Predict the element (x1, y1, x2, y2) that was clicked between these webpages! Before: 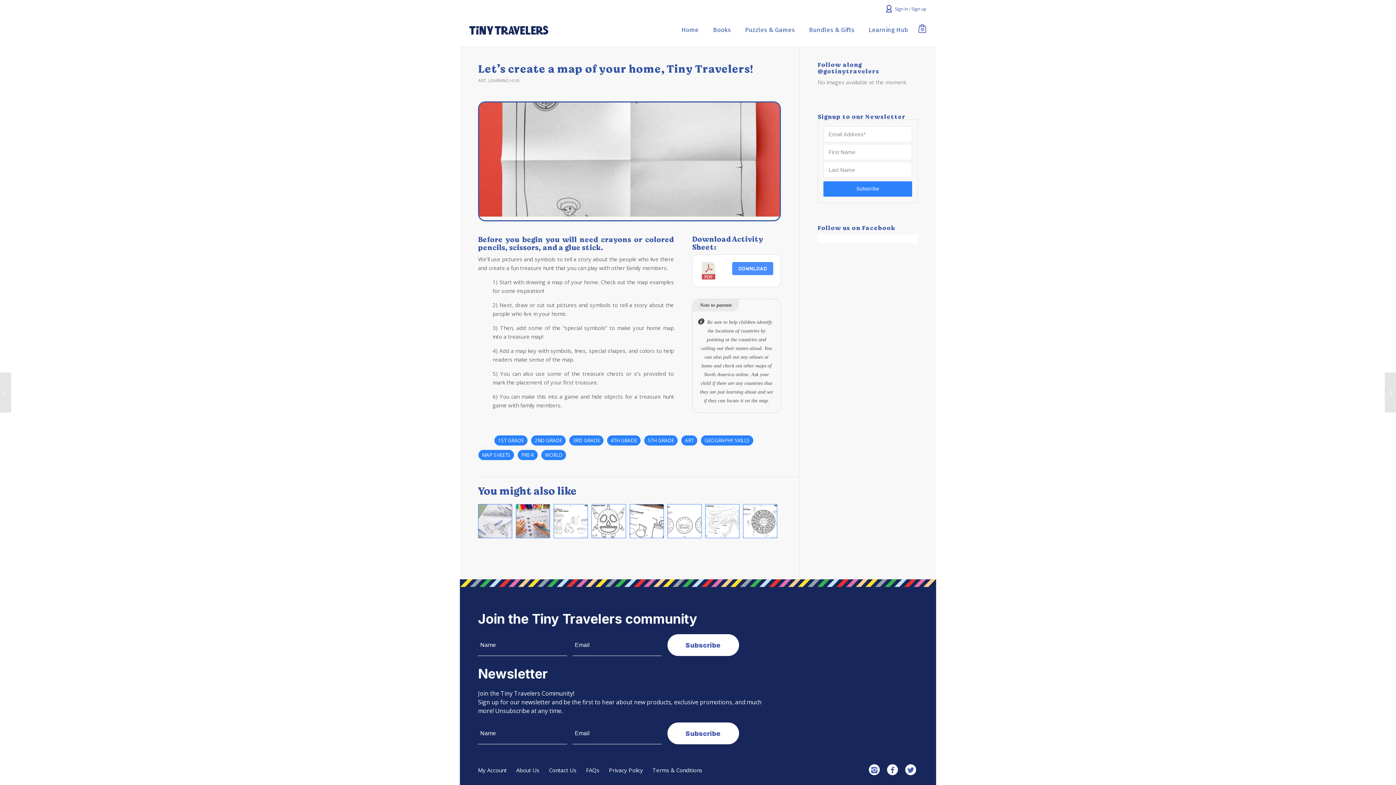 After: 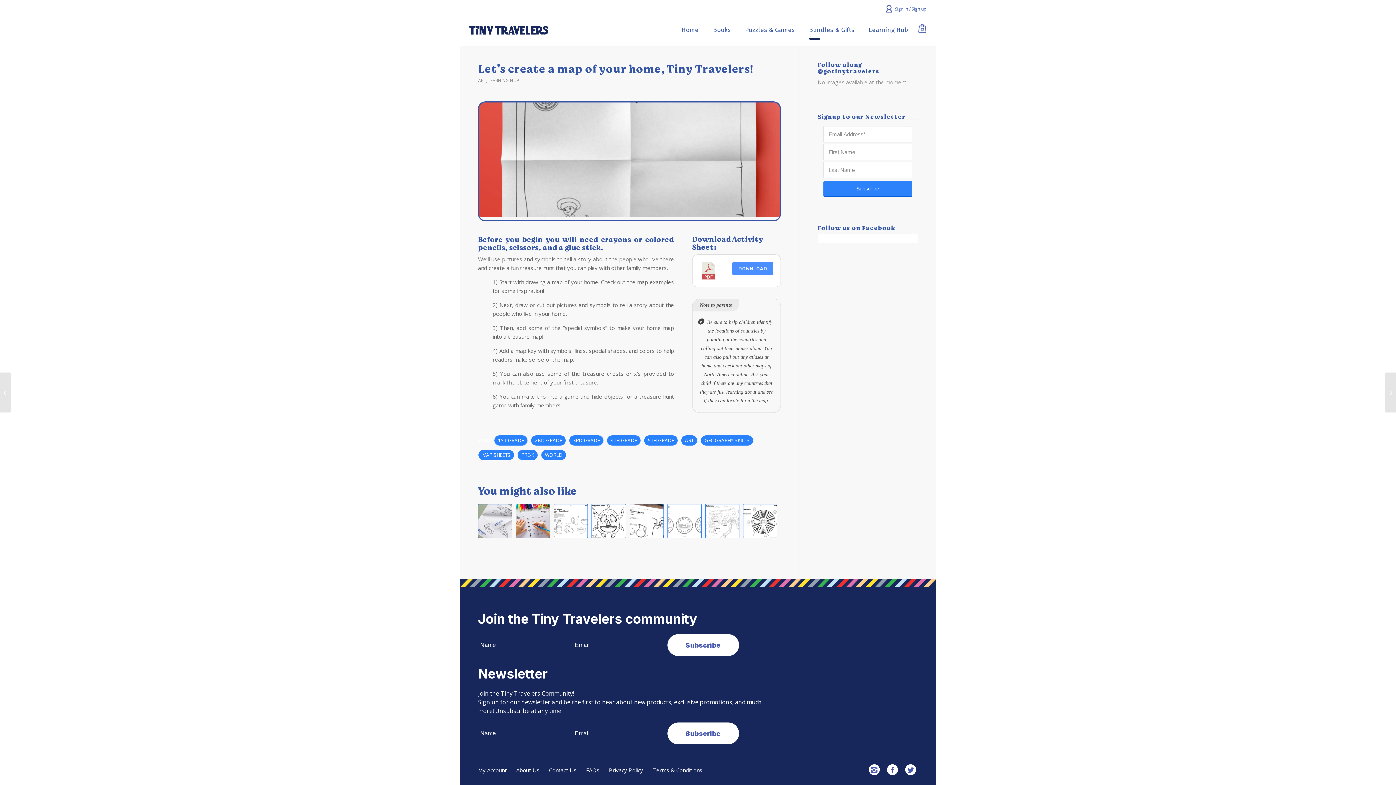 Action: label: Bundles & Gifts bbox: (809, 14, 854, 46)